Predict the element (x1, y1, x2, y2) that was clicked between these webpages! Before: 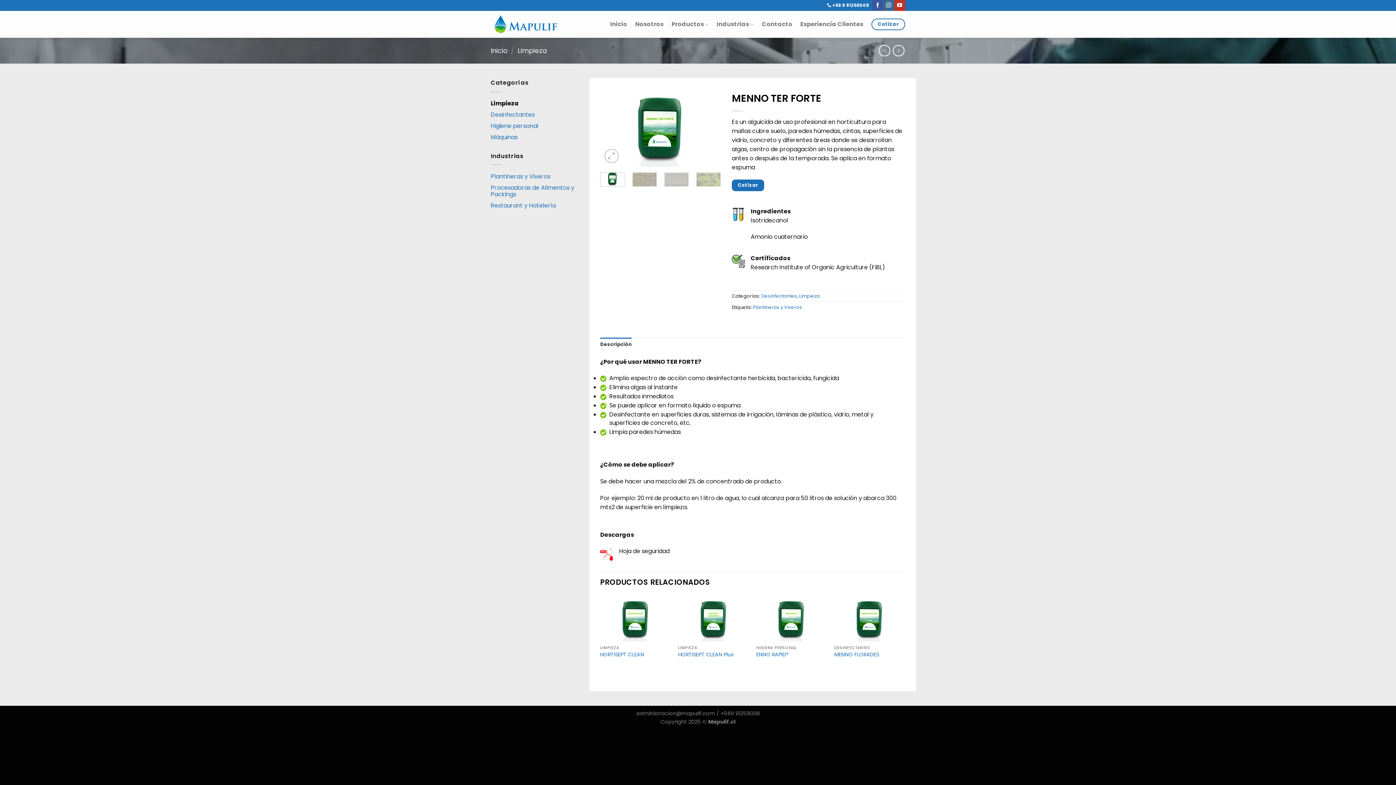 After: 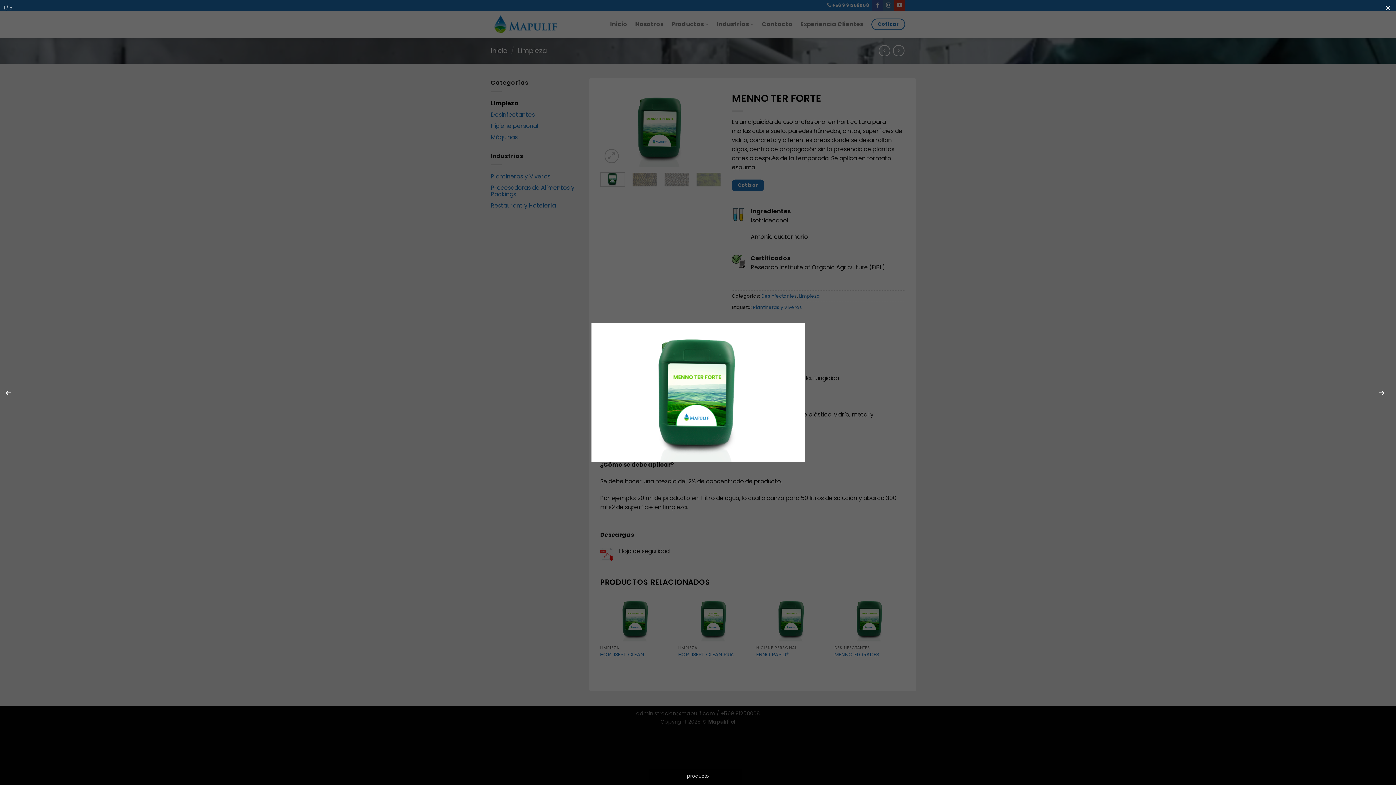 Action: bbox: (600, 123, 721, 131)